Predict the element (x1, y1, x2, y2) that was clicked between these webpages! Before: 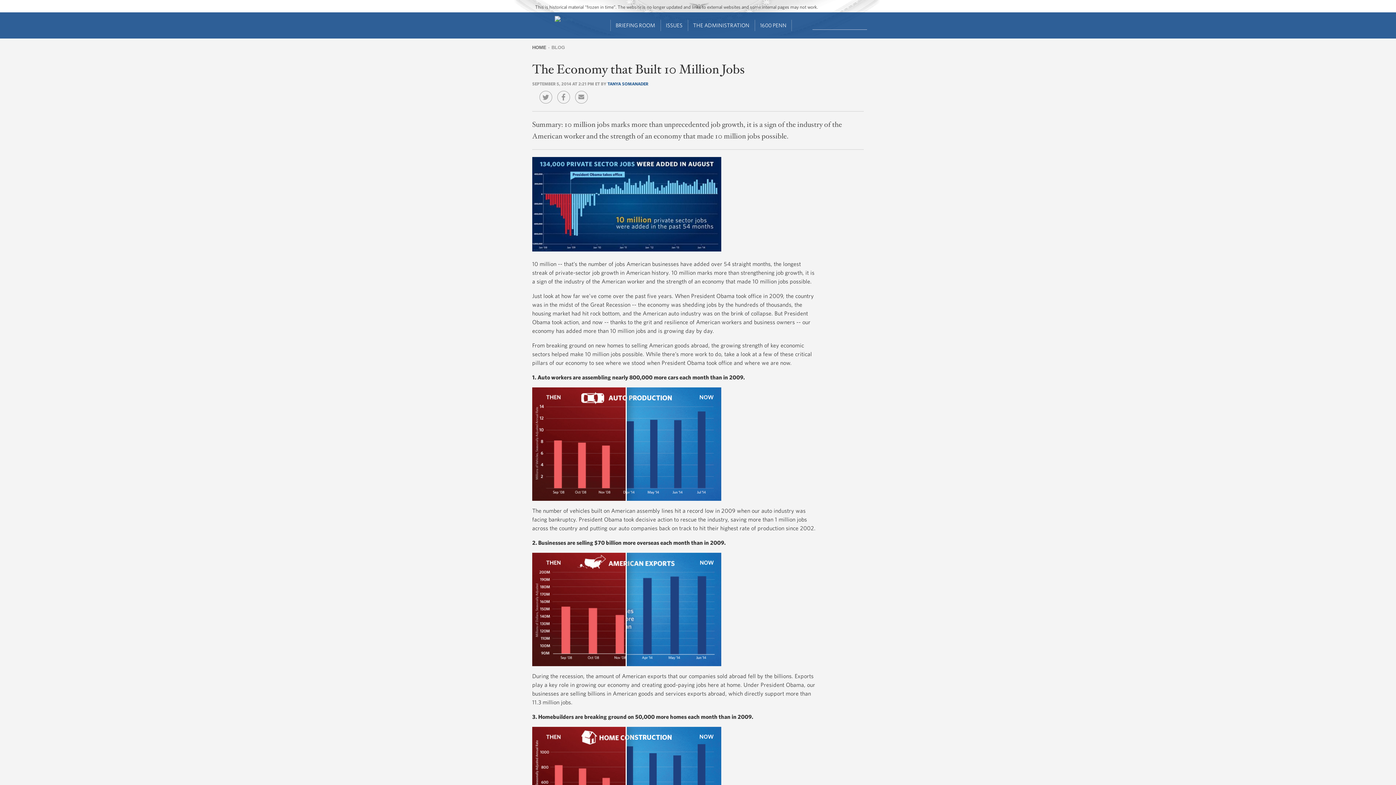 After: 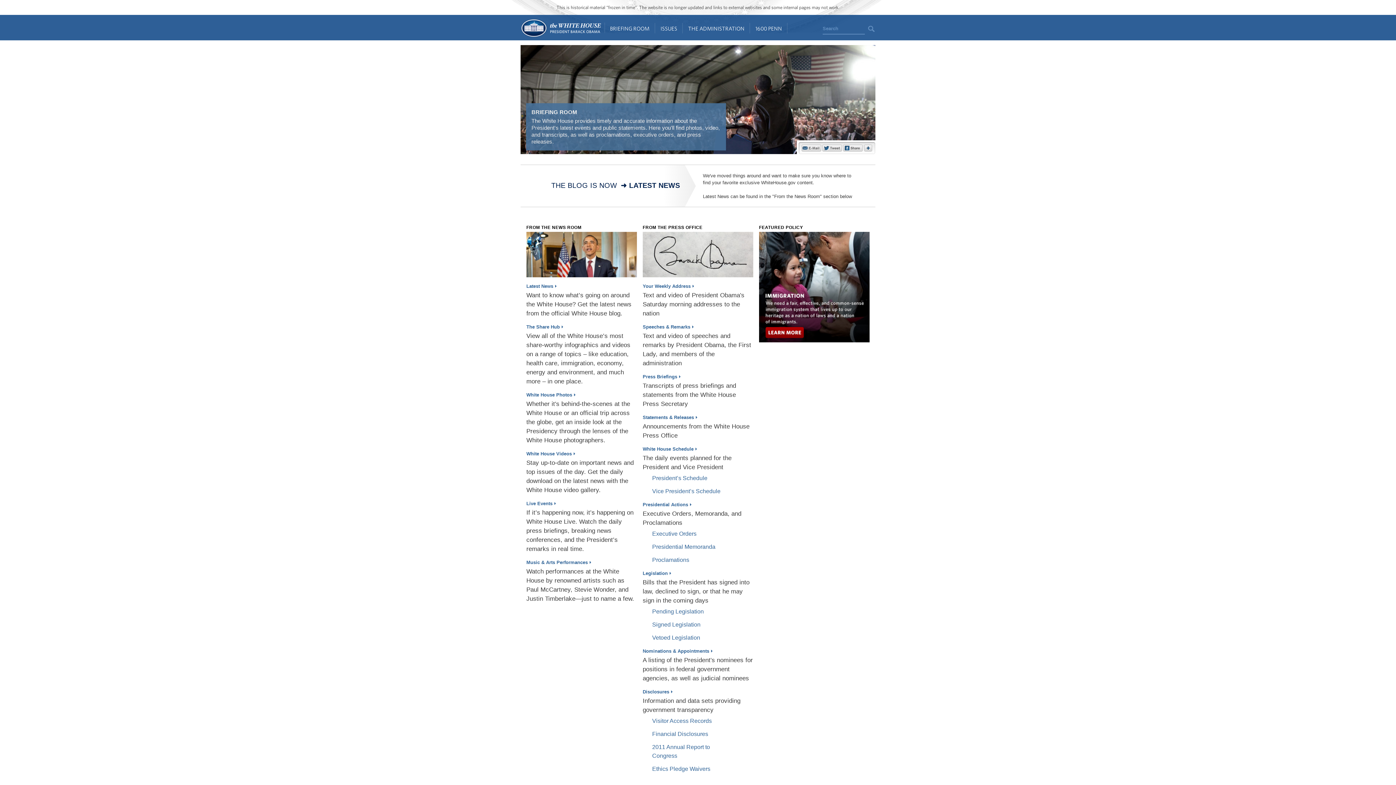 Action: bbox: (610, 19, 660, 31) label: BRIEFING ROOM